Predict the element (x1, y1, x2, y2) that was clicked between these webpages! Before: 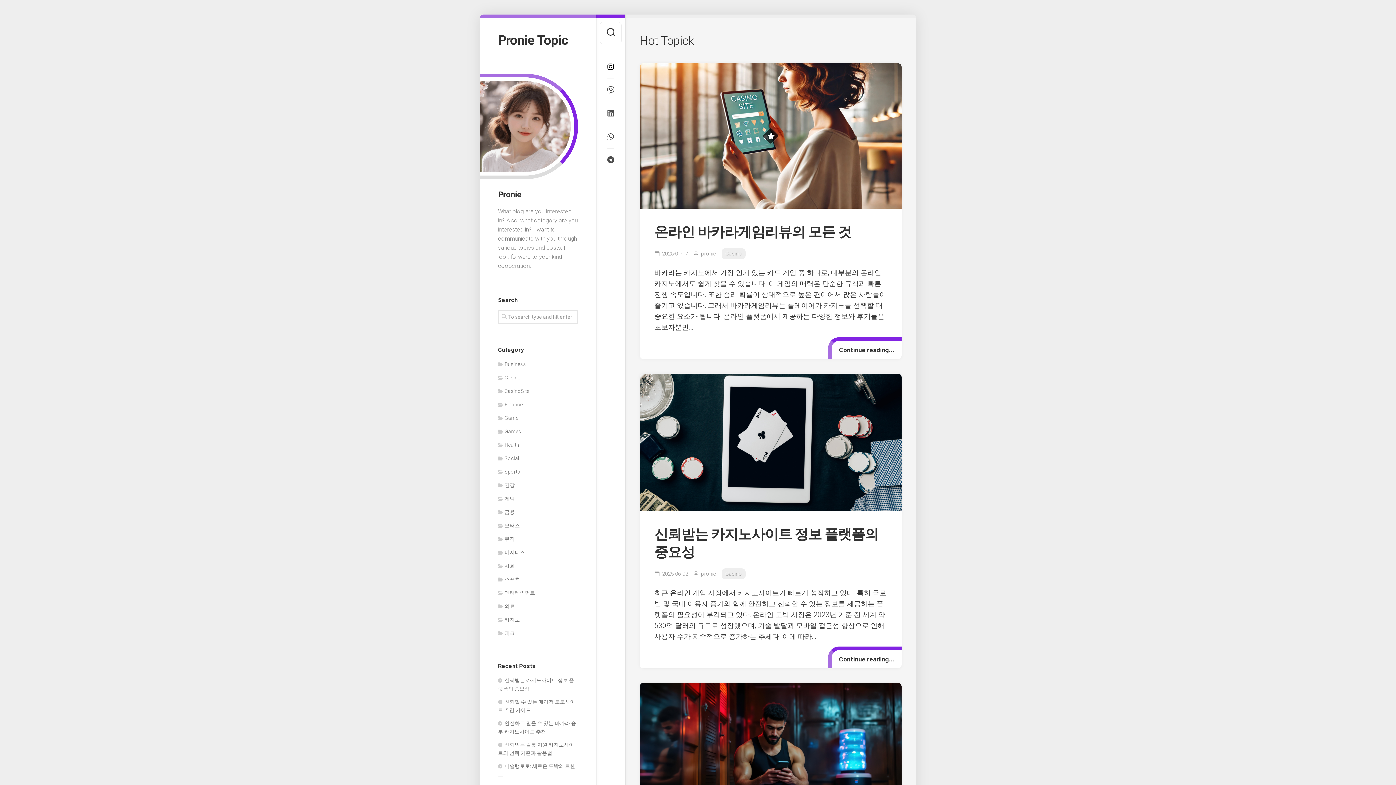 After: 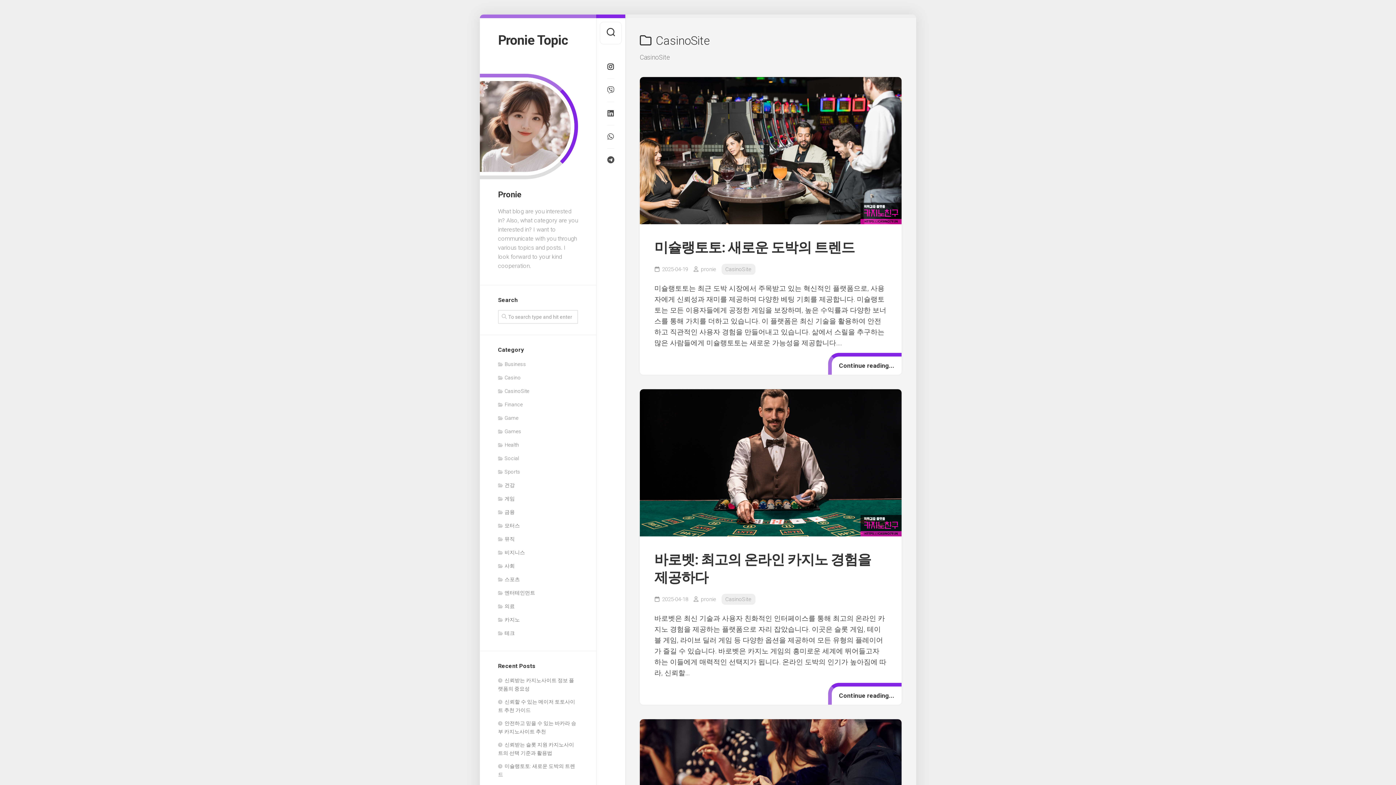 Action: bbox: (498, 388, 529, 394) label: CasinoSite